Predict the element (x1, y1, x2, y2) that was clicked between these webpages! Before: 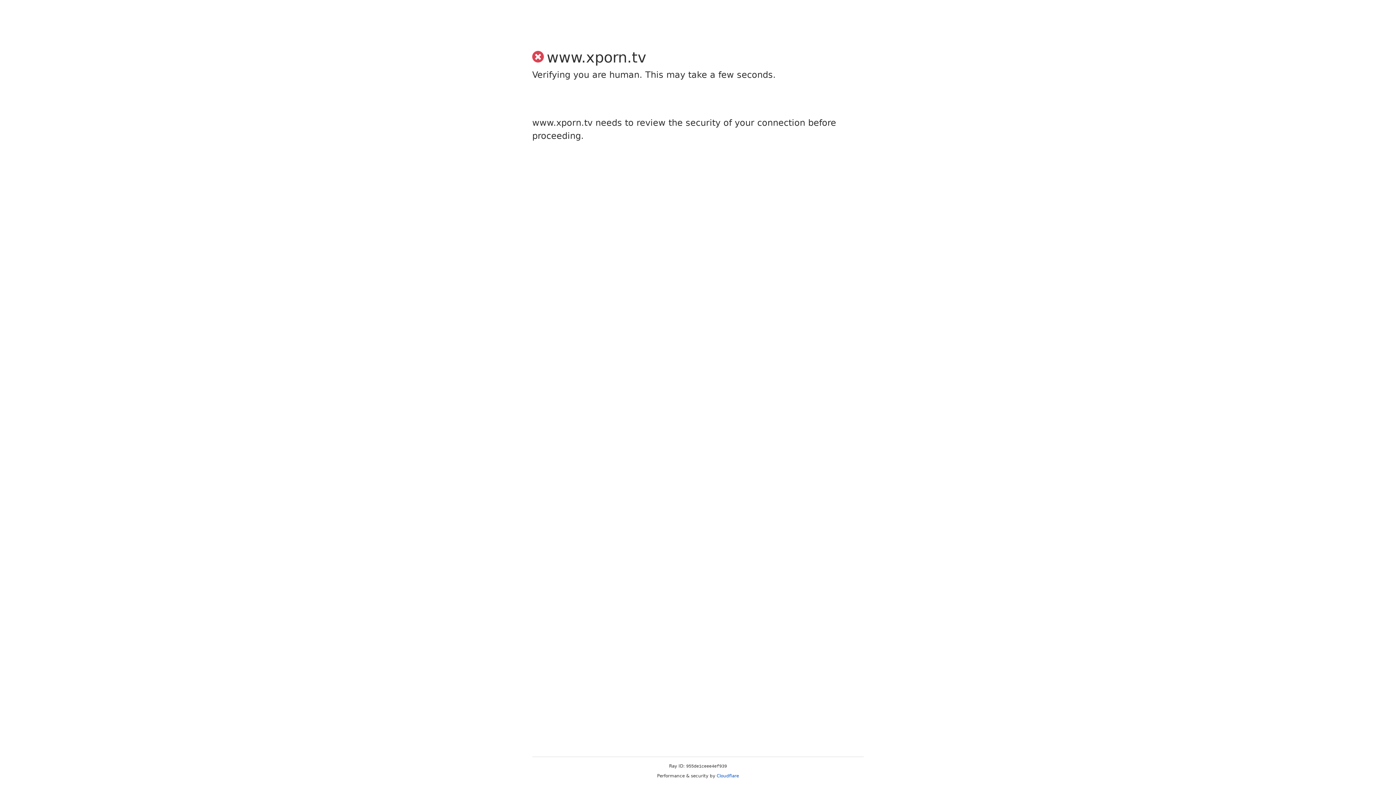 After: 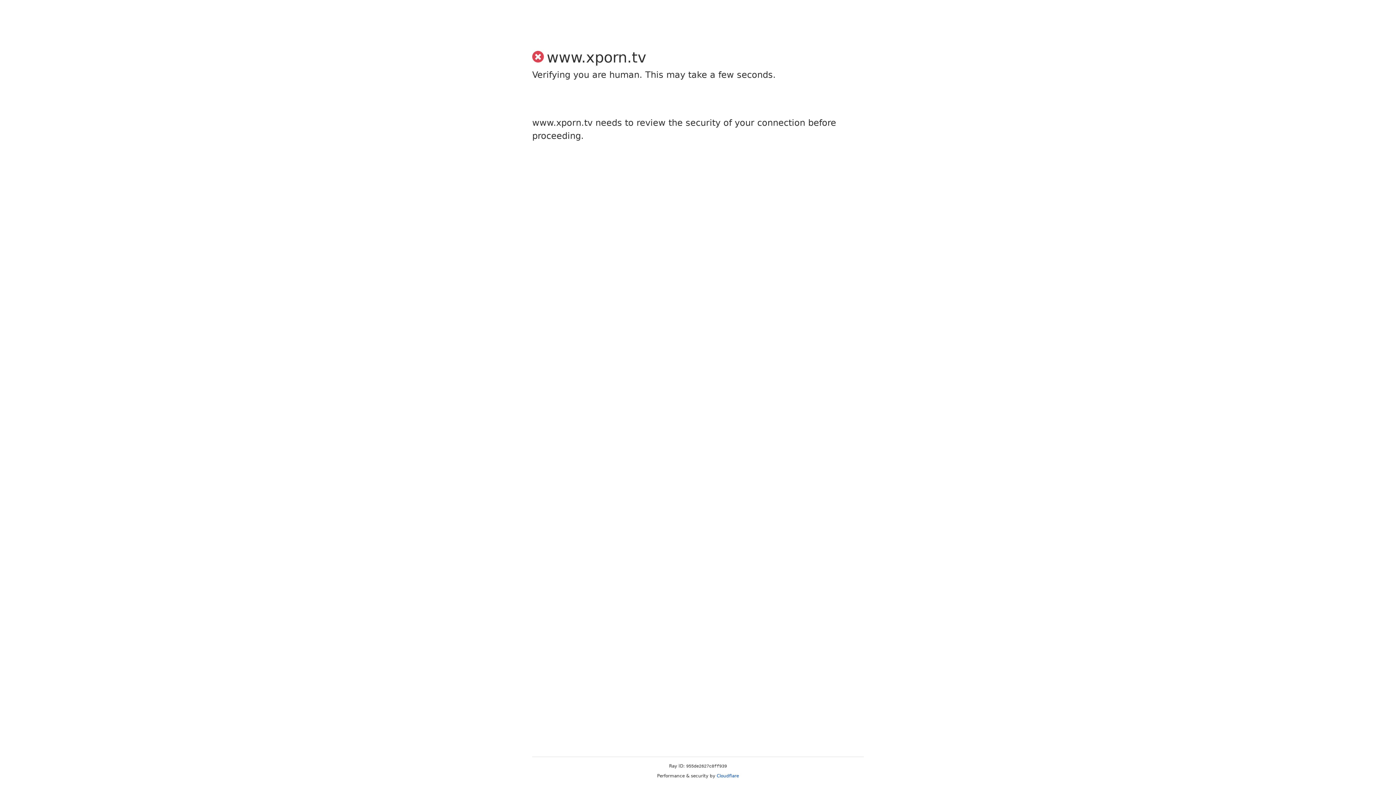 Action: bbox: (716, 773, 739, 778) label: Cloudflare